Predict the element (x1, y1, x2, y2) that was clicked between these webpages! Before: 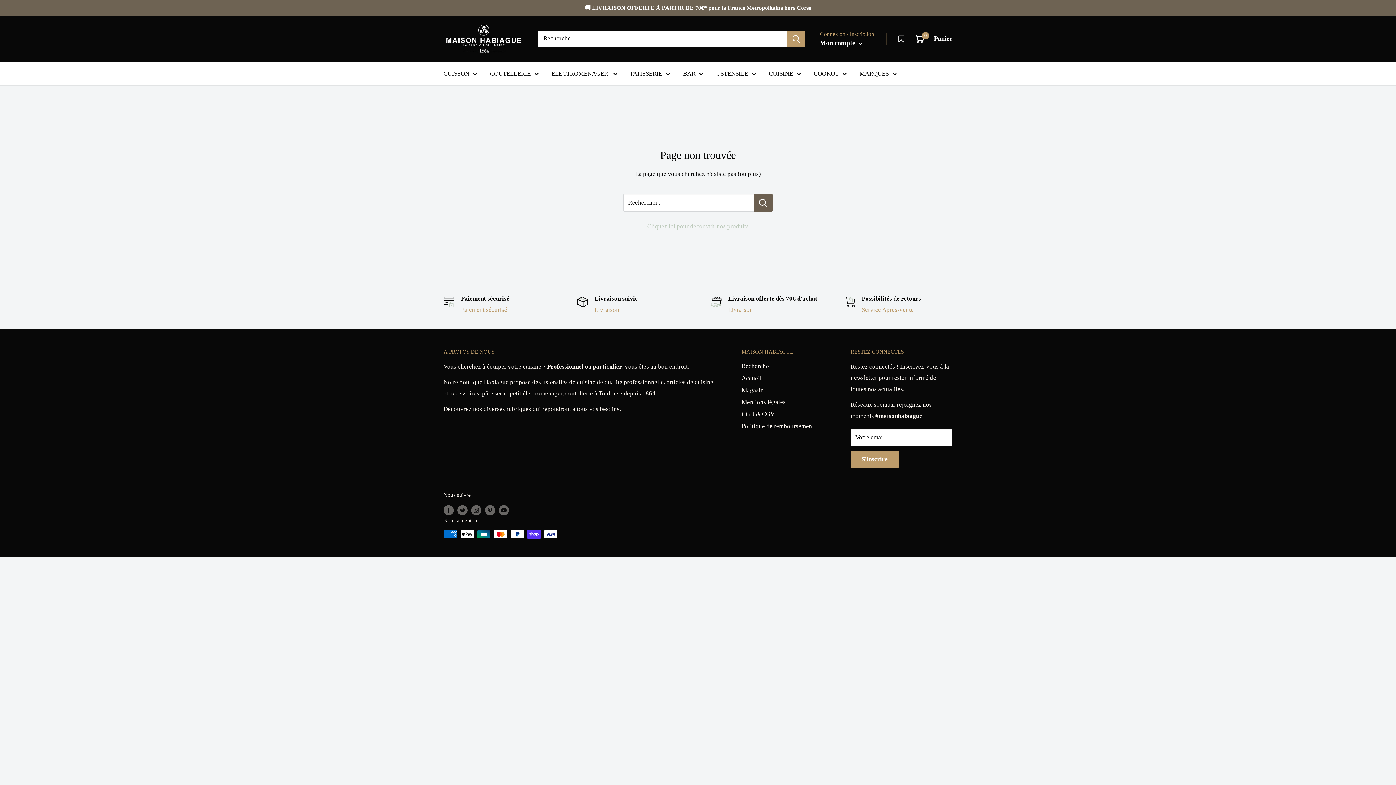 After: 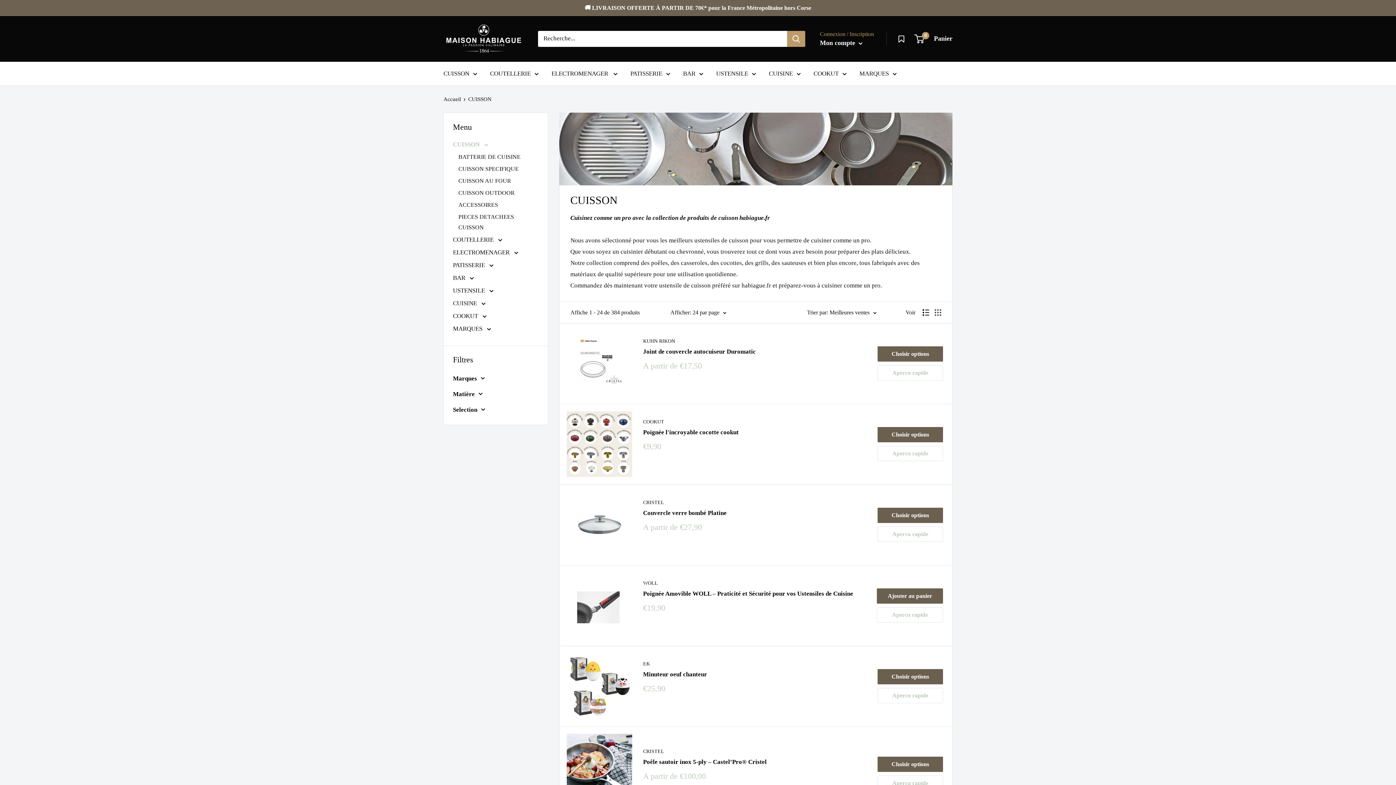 Action: bbox: (443, 67, 477, 79) label: CUISSON